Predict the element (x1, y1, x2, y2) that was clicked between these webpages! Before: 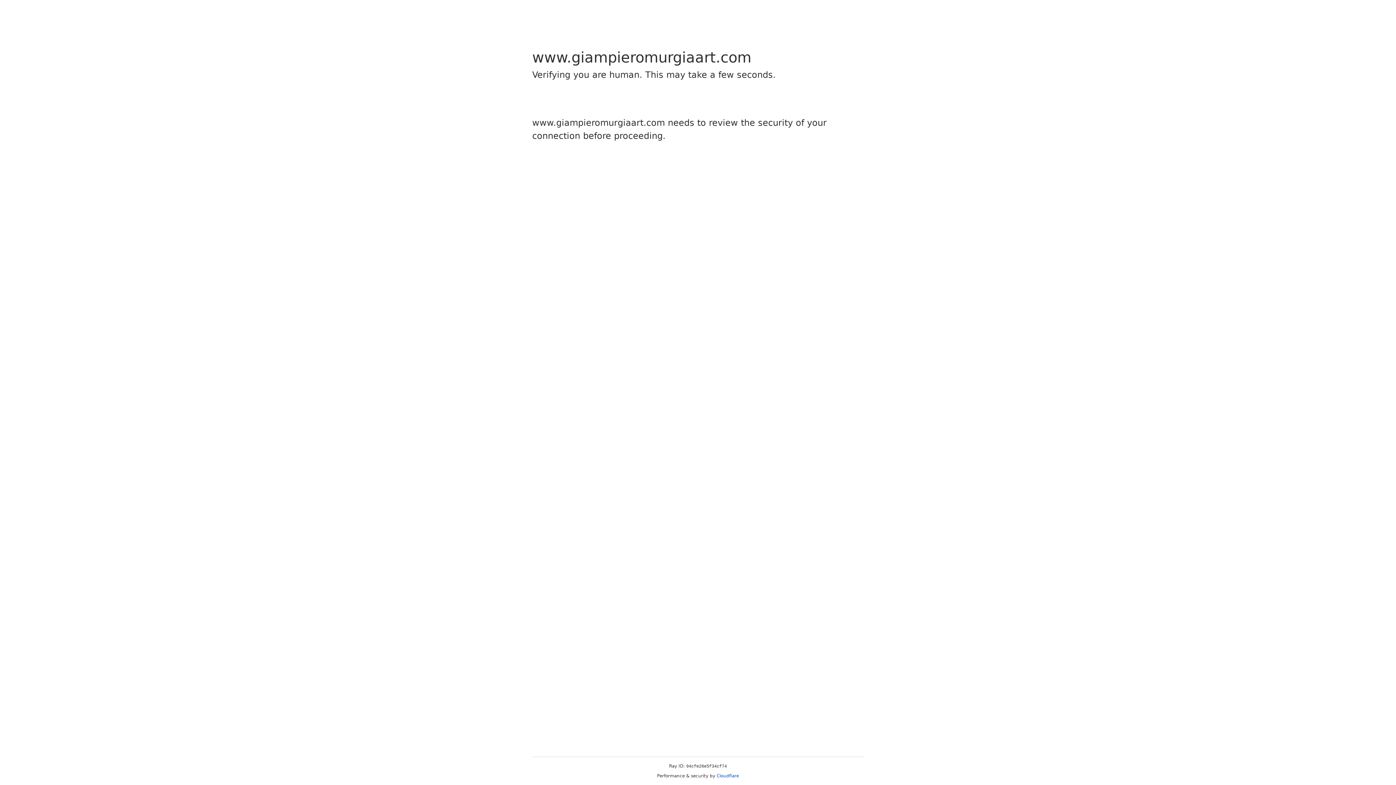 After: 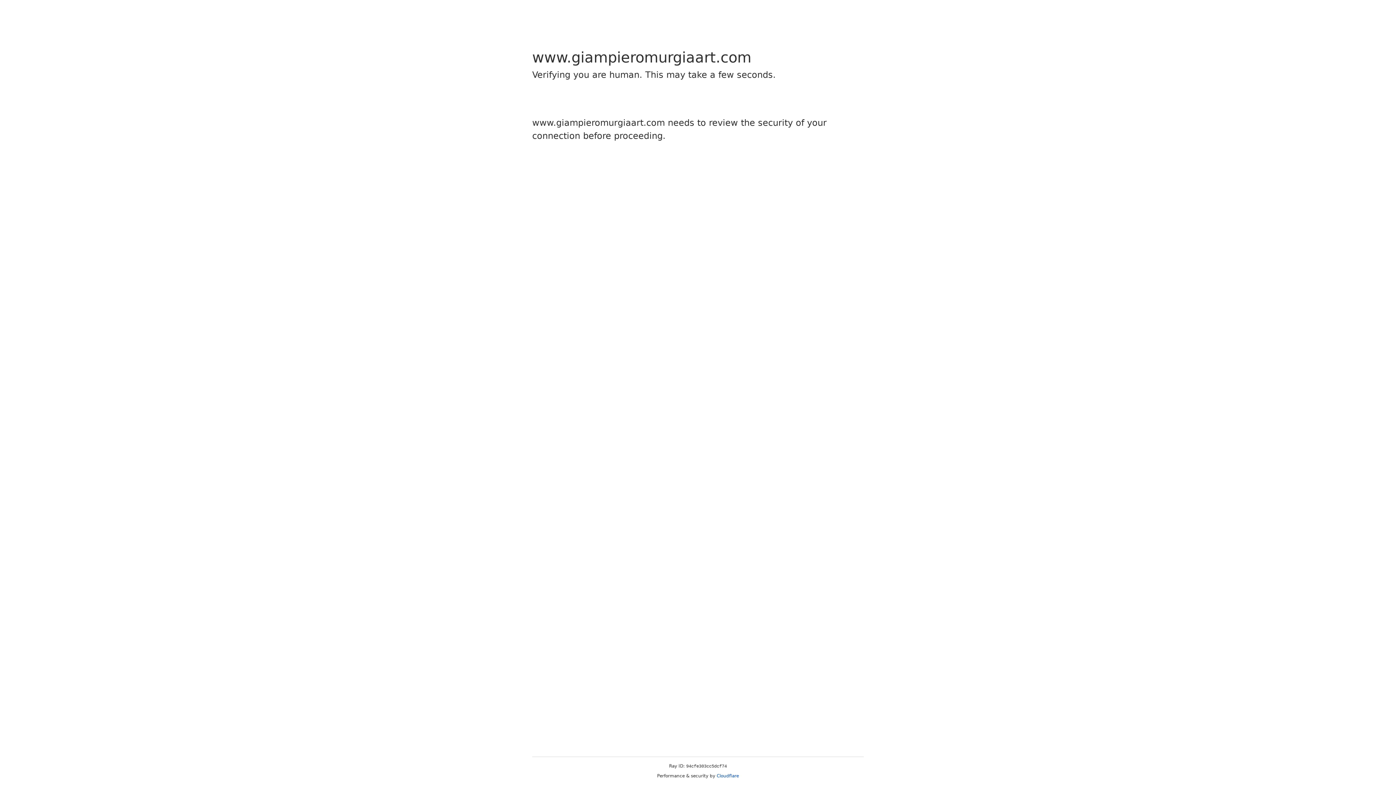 Action: label: Cloudflare bbox: (716, 773, 739, 778)